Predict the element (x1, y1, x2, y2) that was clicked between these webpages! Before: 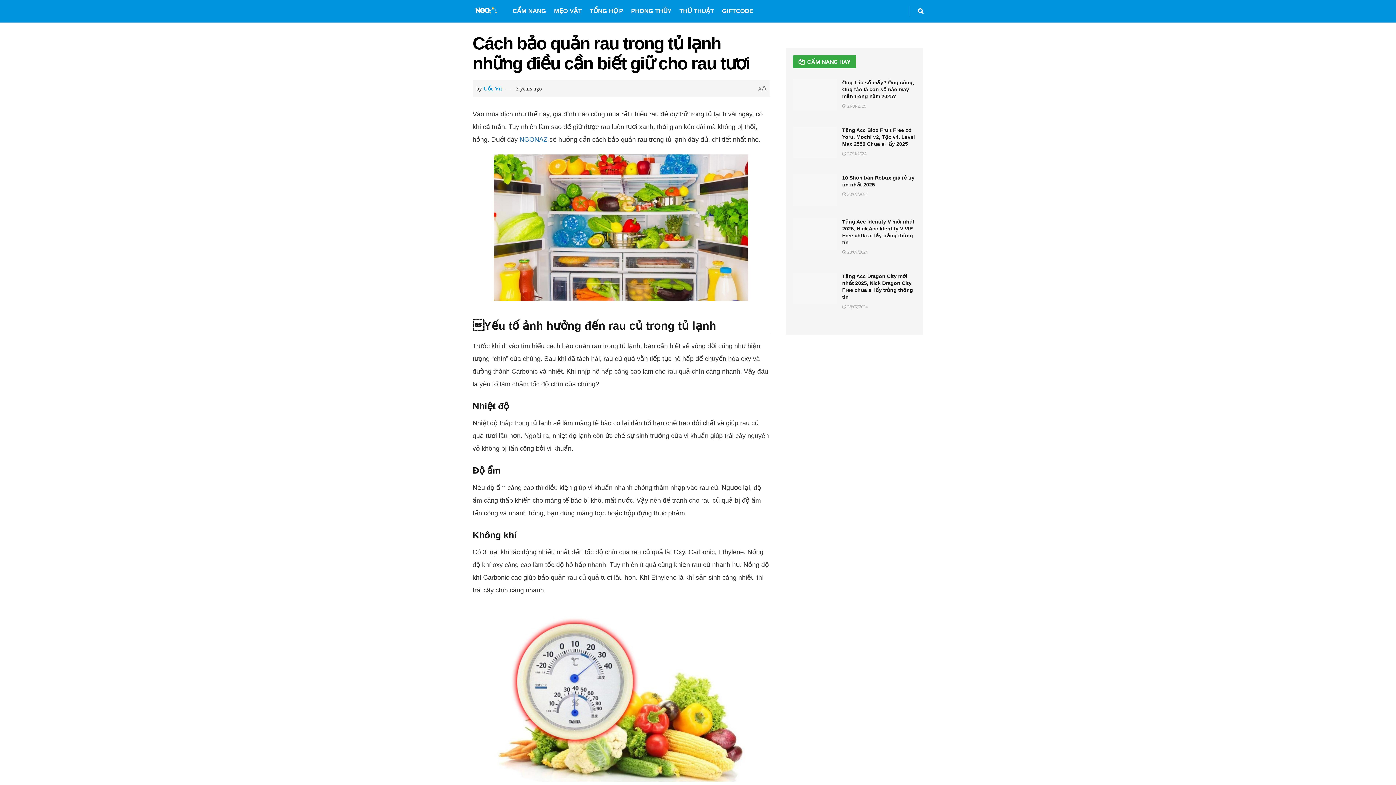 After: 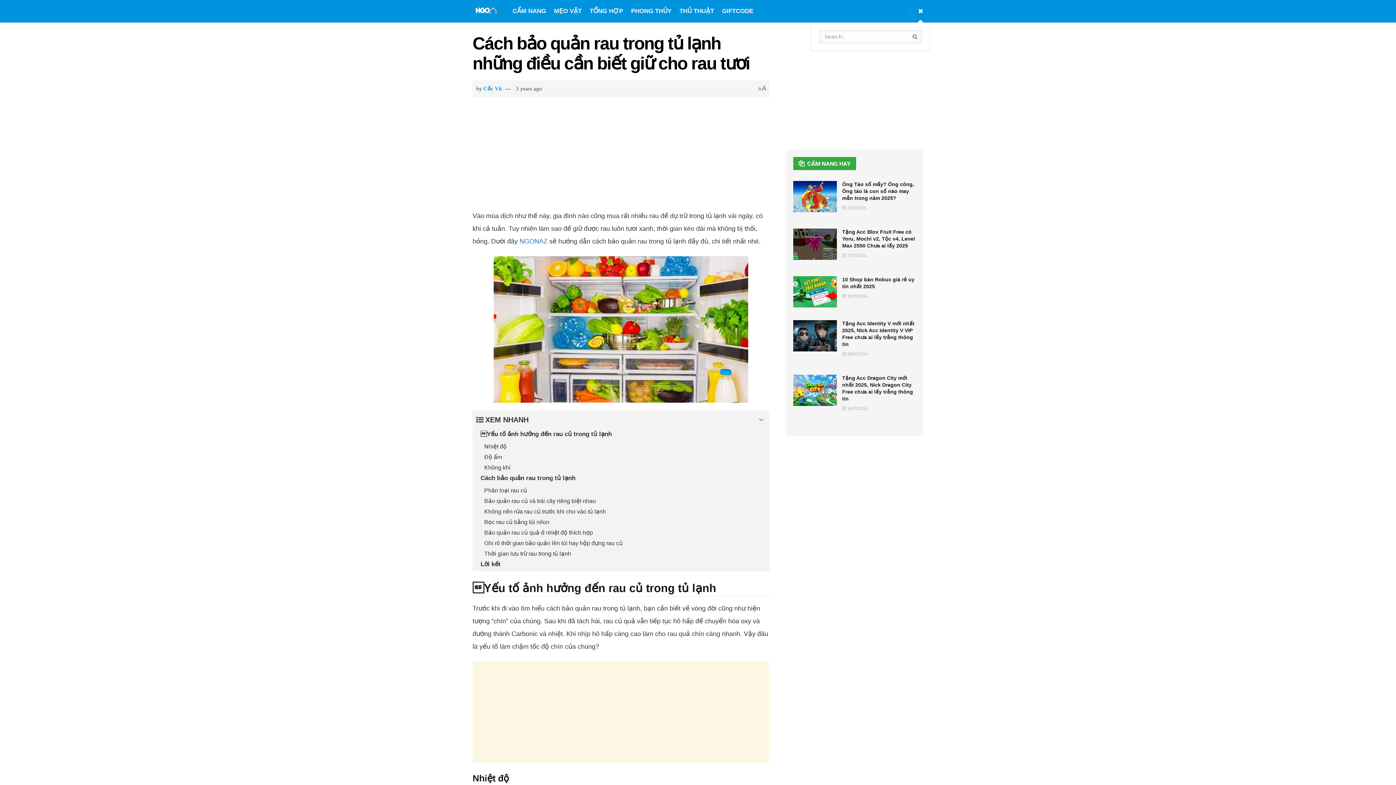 Action: bbox: (918, 0, 923, 22)